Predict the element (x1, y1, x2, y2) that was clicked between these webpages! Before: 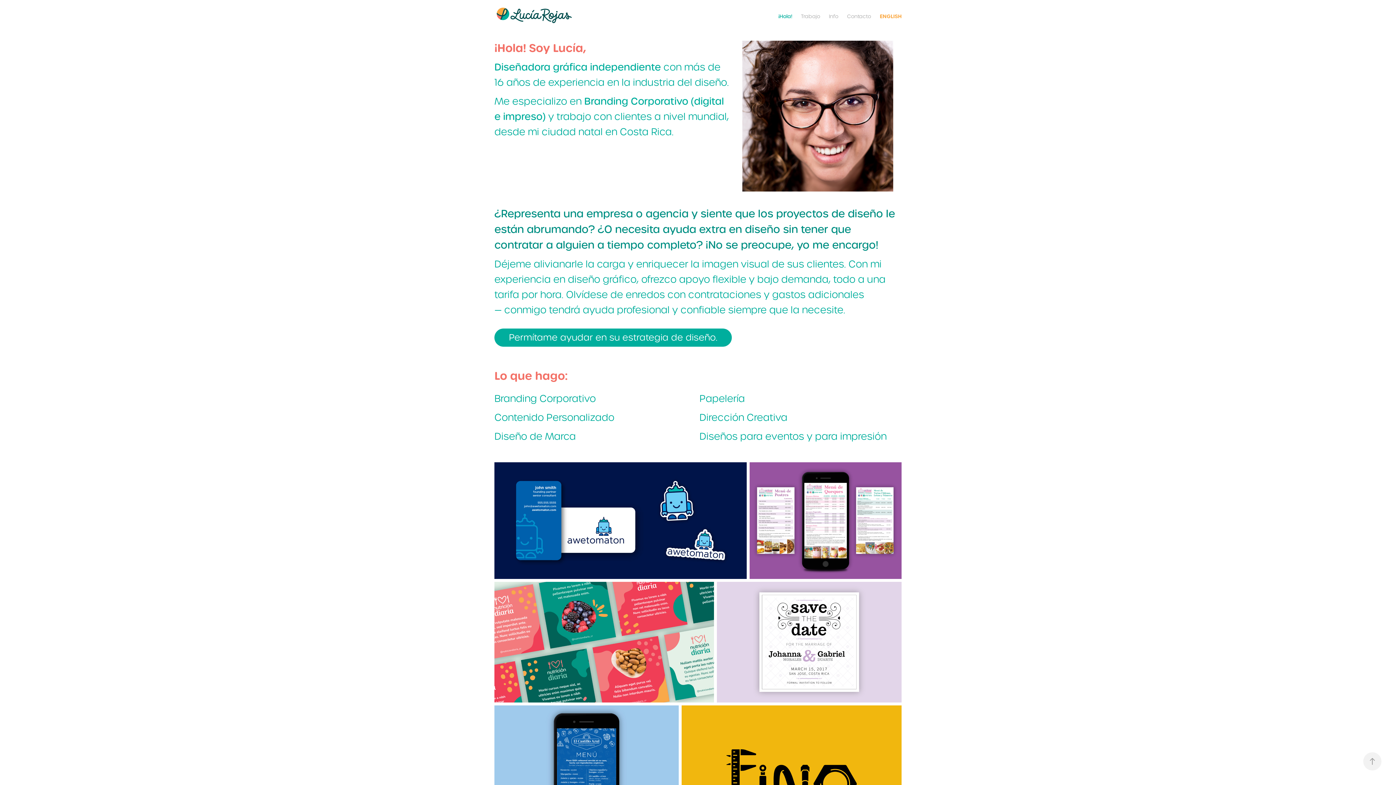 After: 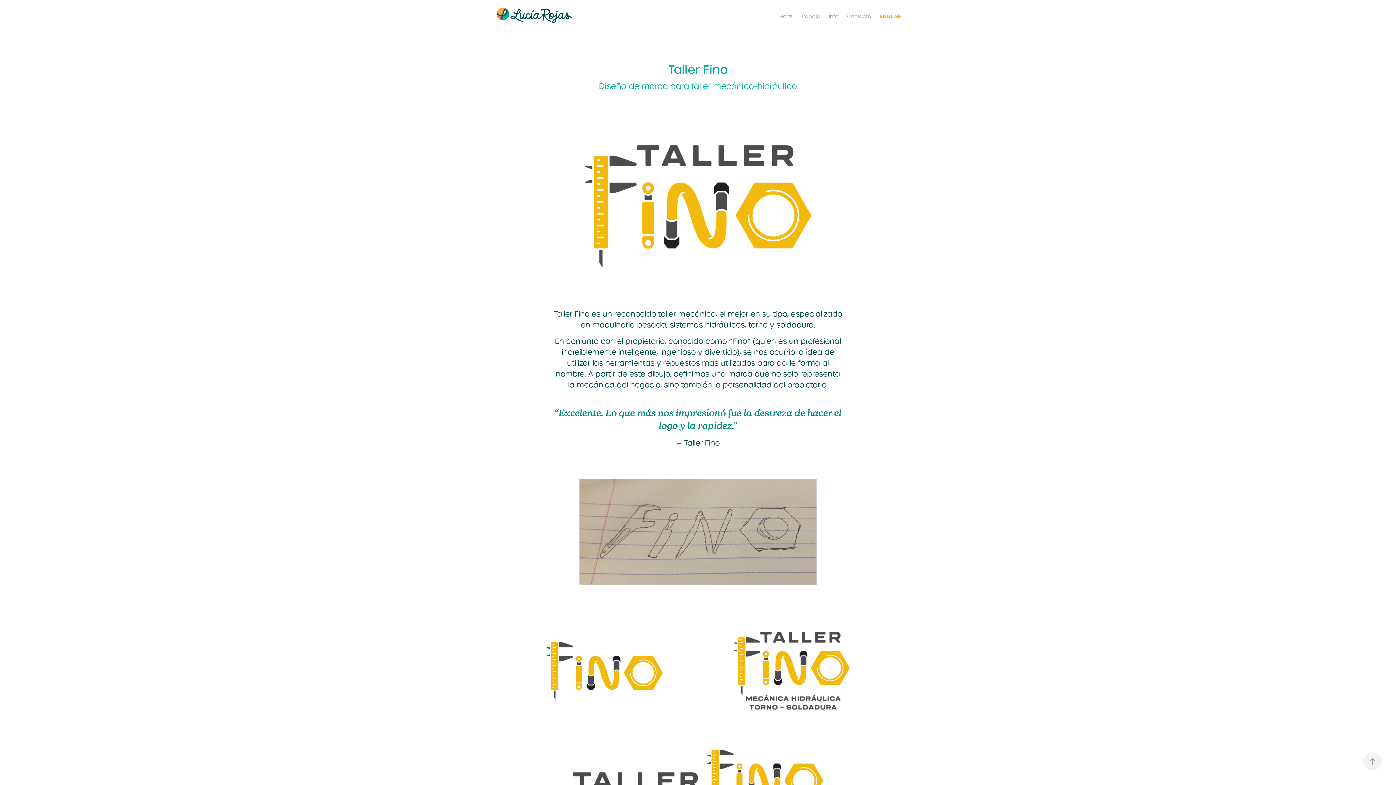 Action: bbox: (681, 705, 901, 858)